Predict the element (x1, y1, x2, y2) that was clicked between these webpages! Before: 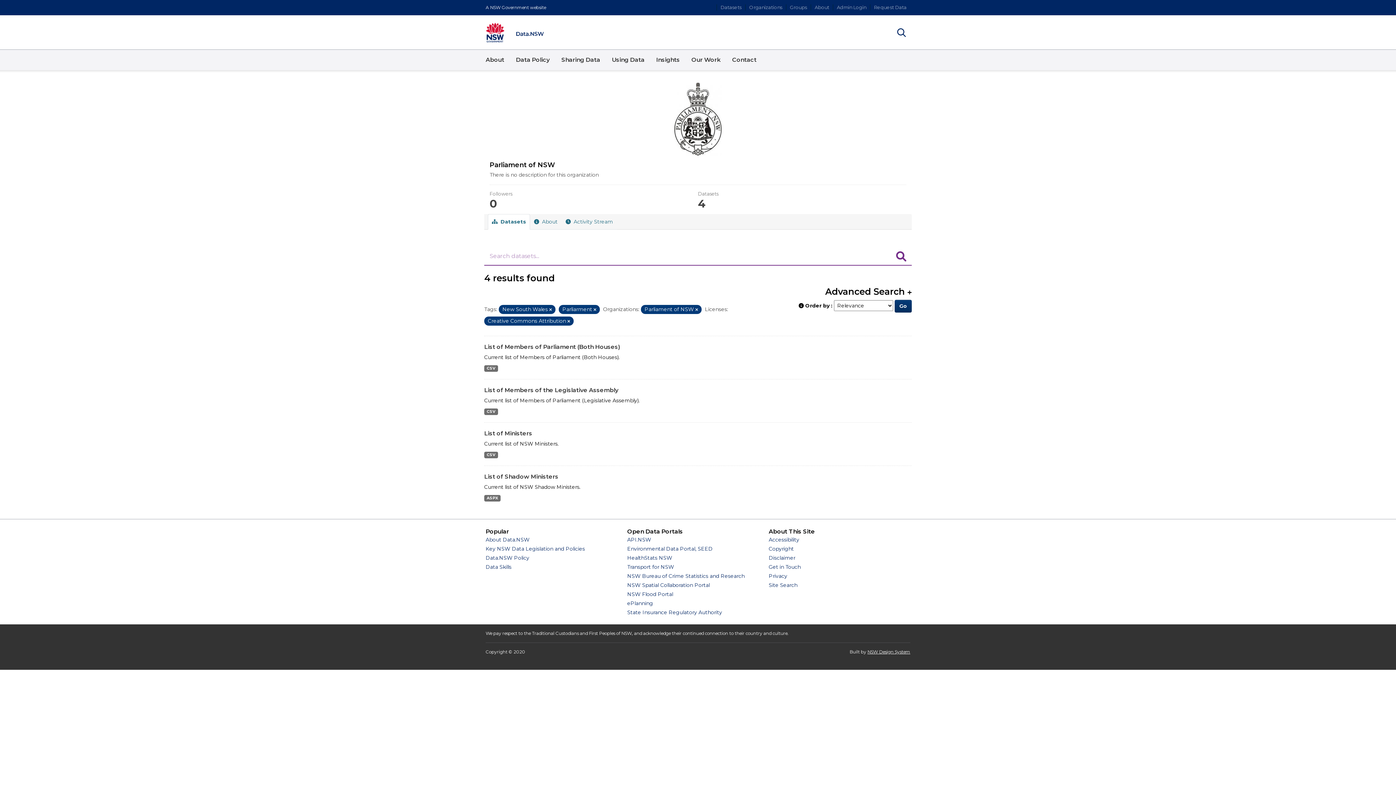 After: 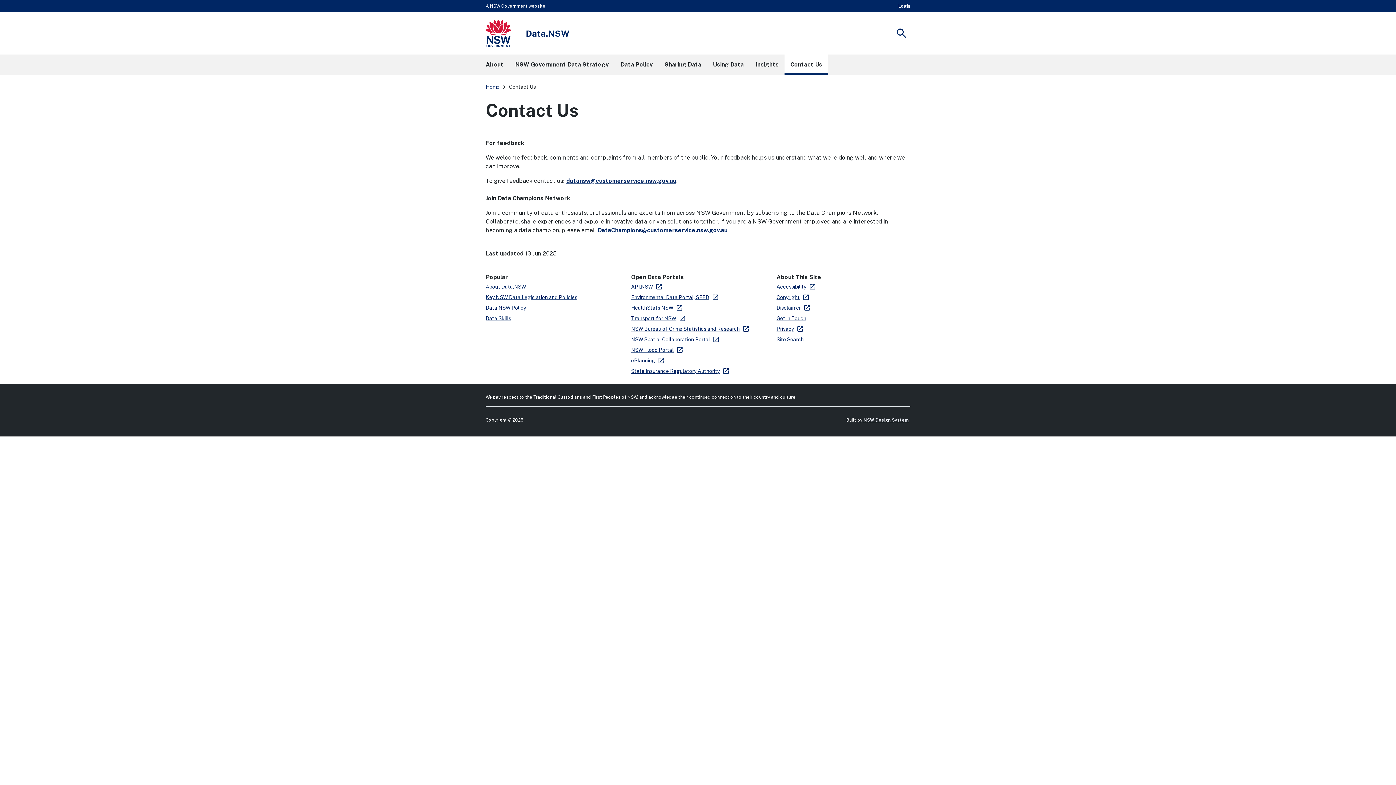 Action: bbox: (768, 564, 800, 570) label: Get in Touch